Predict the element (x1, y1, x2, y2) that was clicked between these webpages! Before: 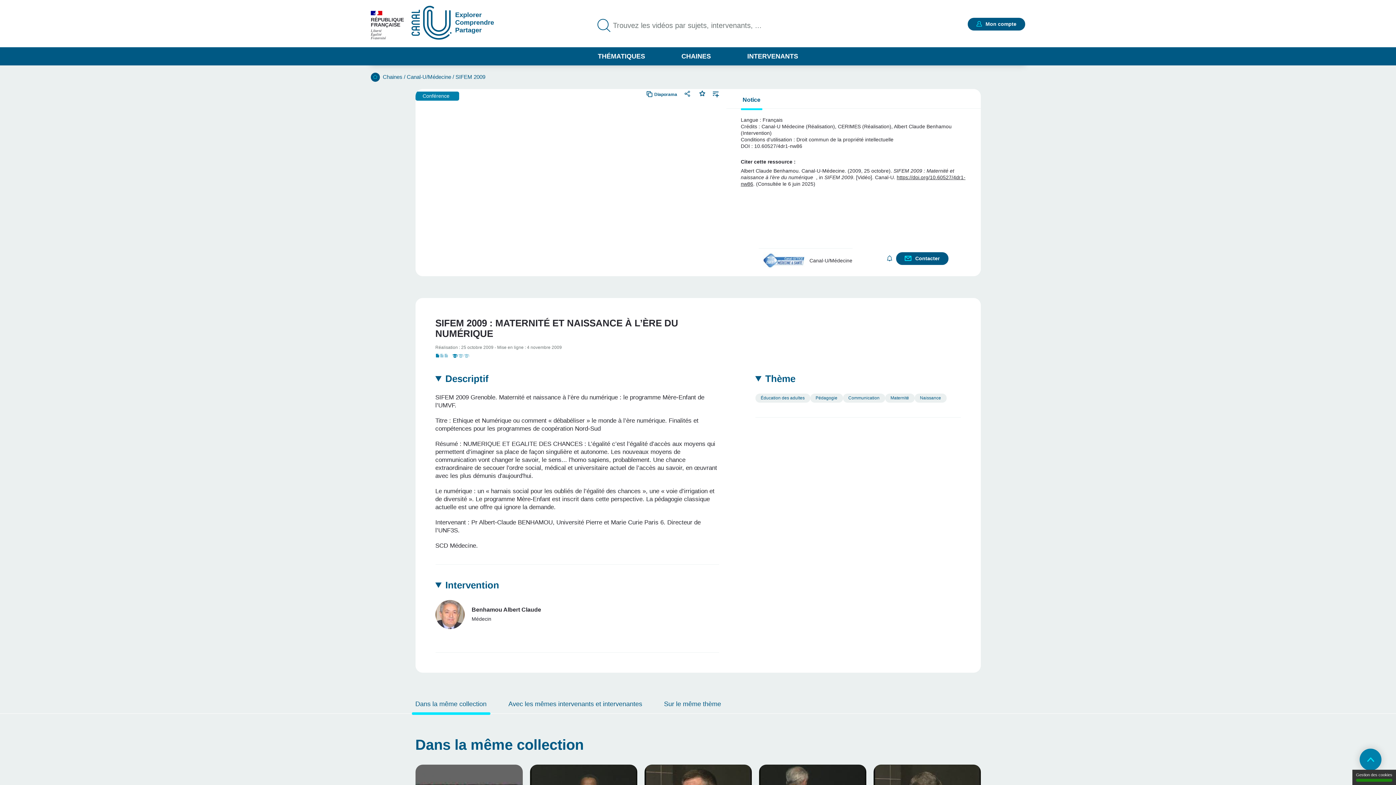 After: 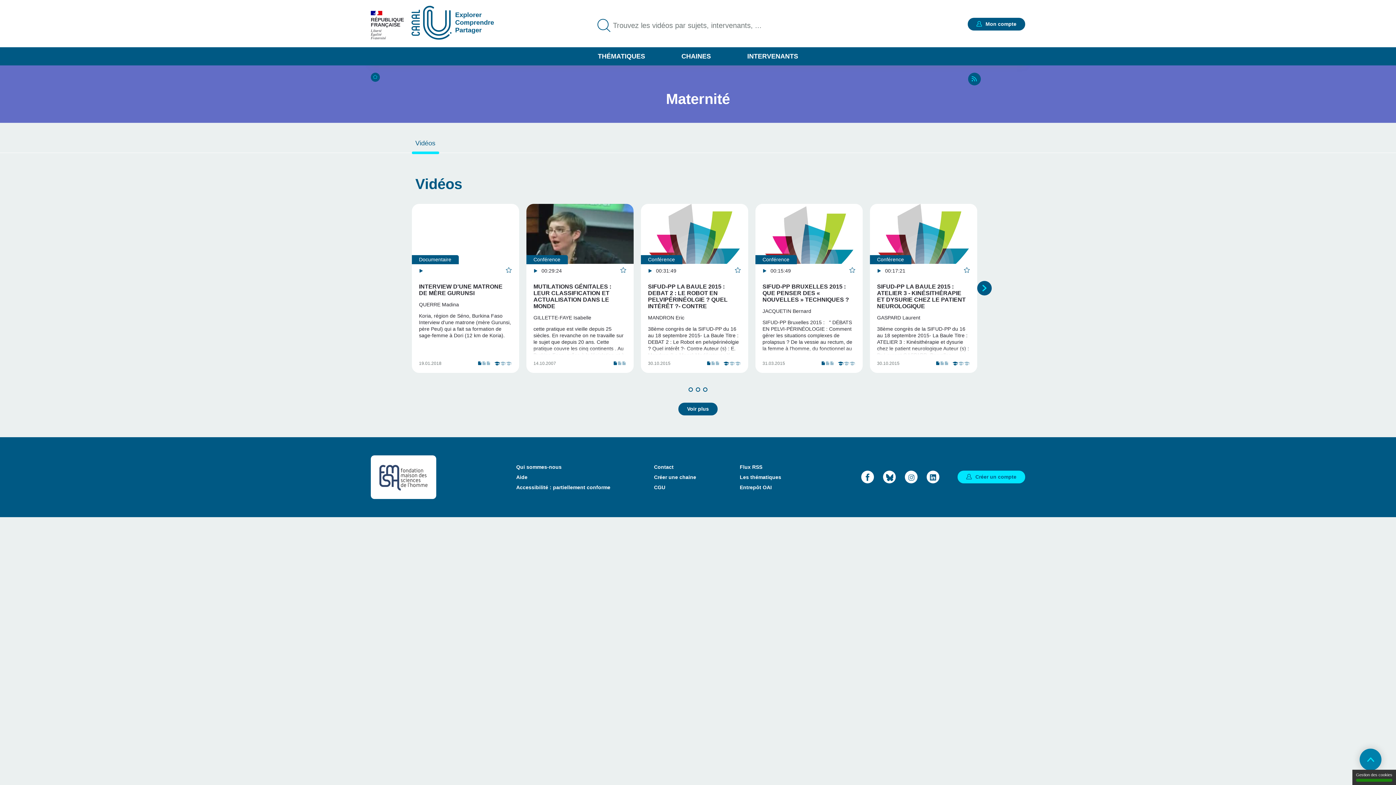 Action: label: Maternité bbox: (885, 393, 914, 402)